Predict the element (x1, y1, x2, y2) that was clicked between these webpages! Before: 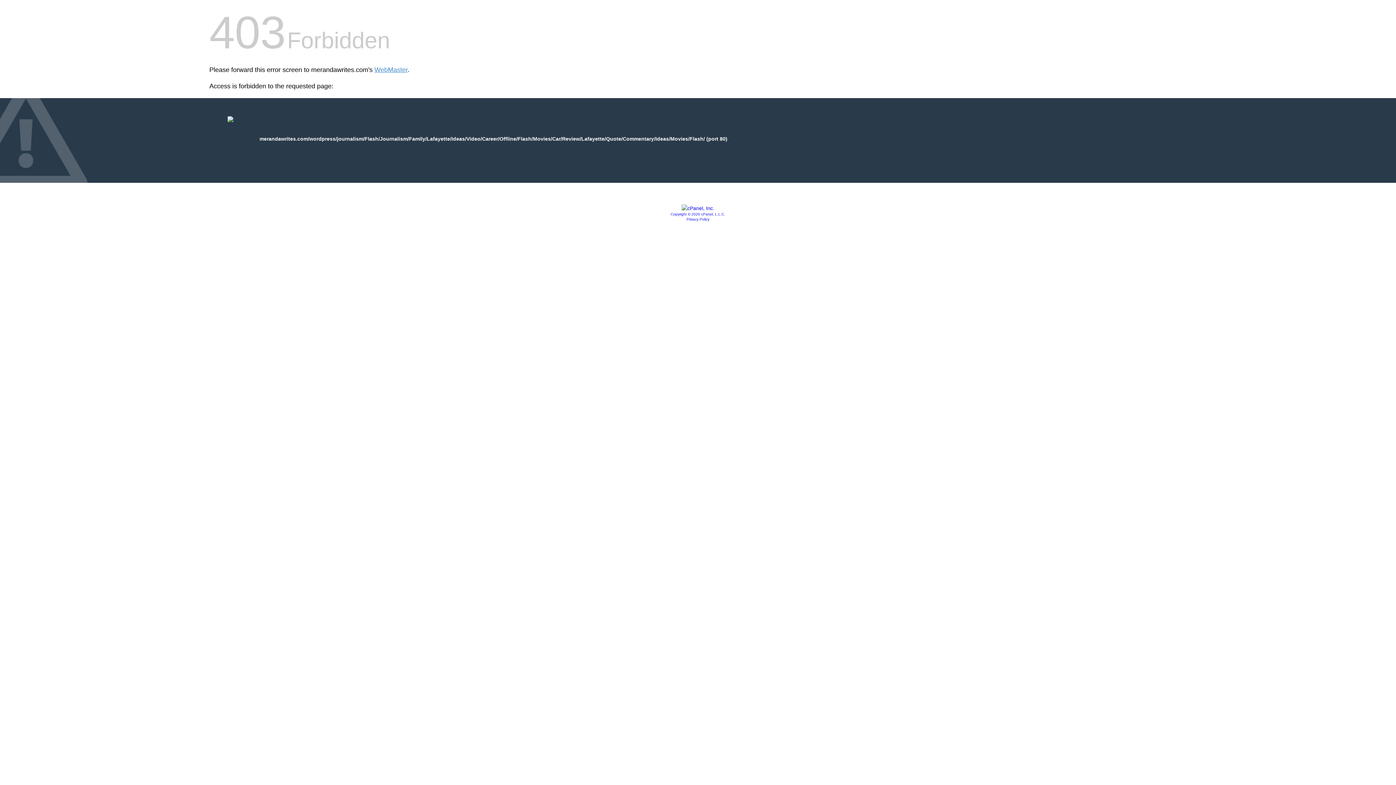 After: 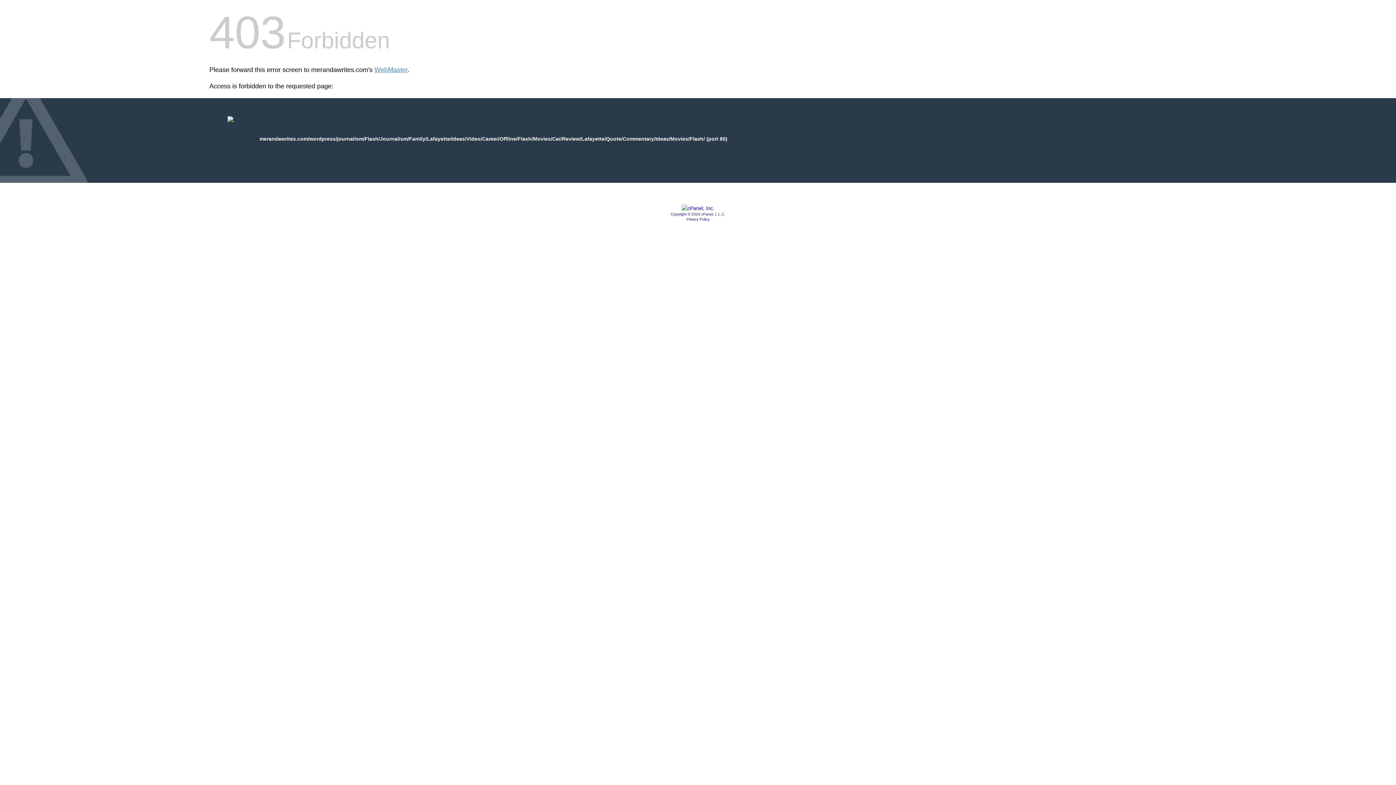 Action: bbox: (686, 217, 709, 221) label: Privacy Policy